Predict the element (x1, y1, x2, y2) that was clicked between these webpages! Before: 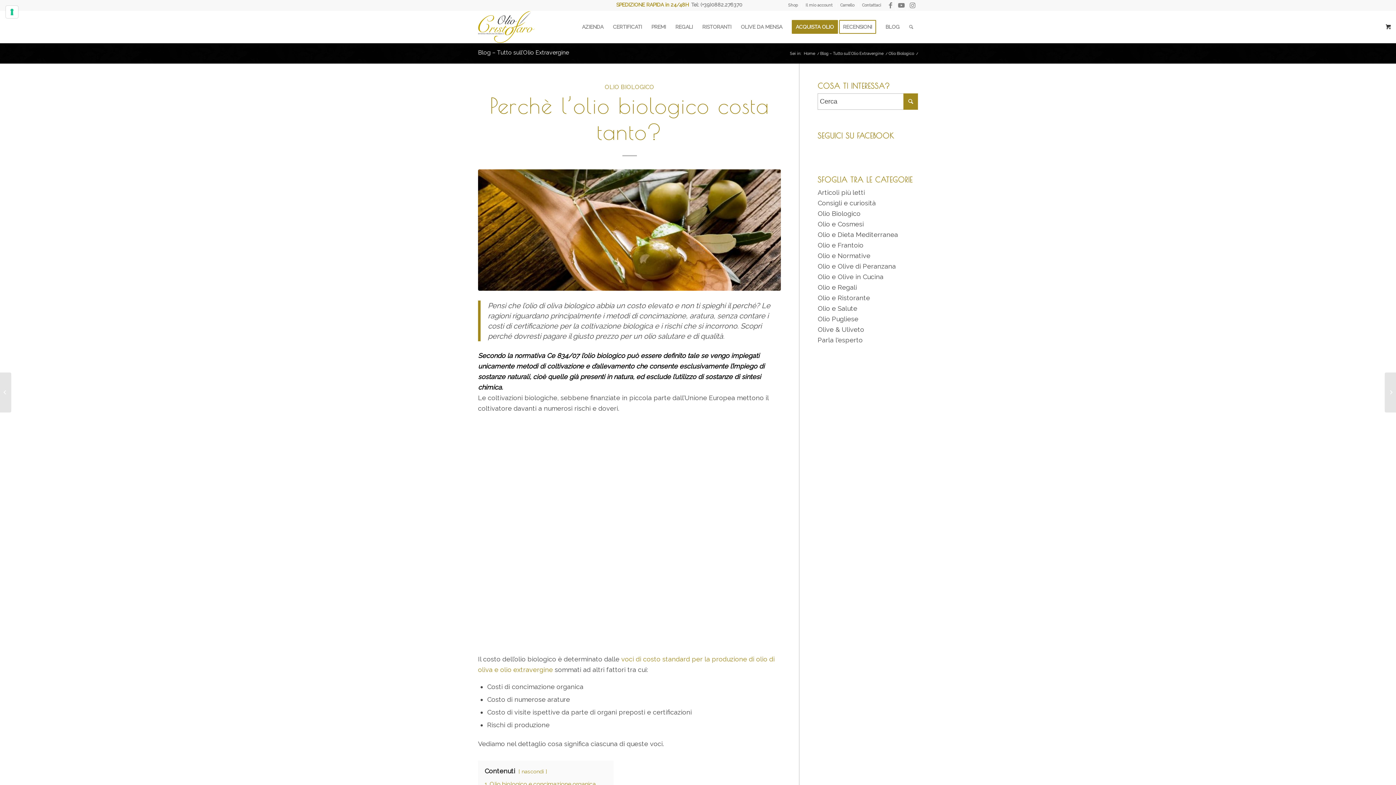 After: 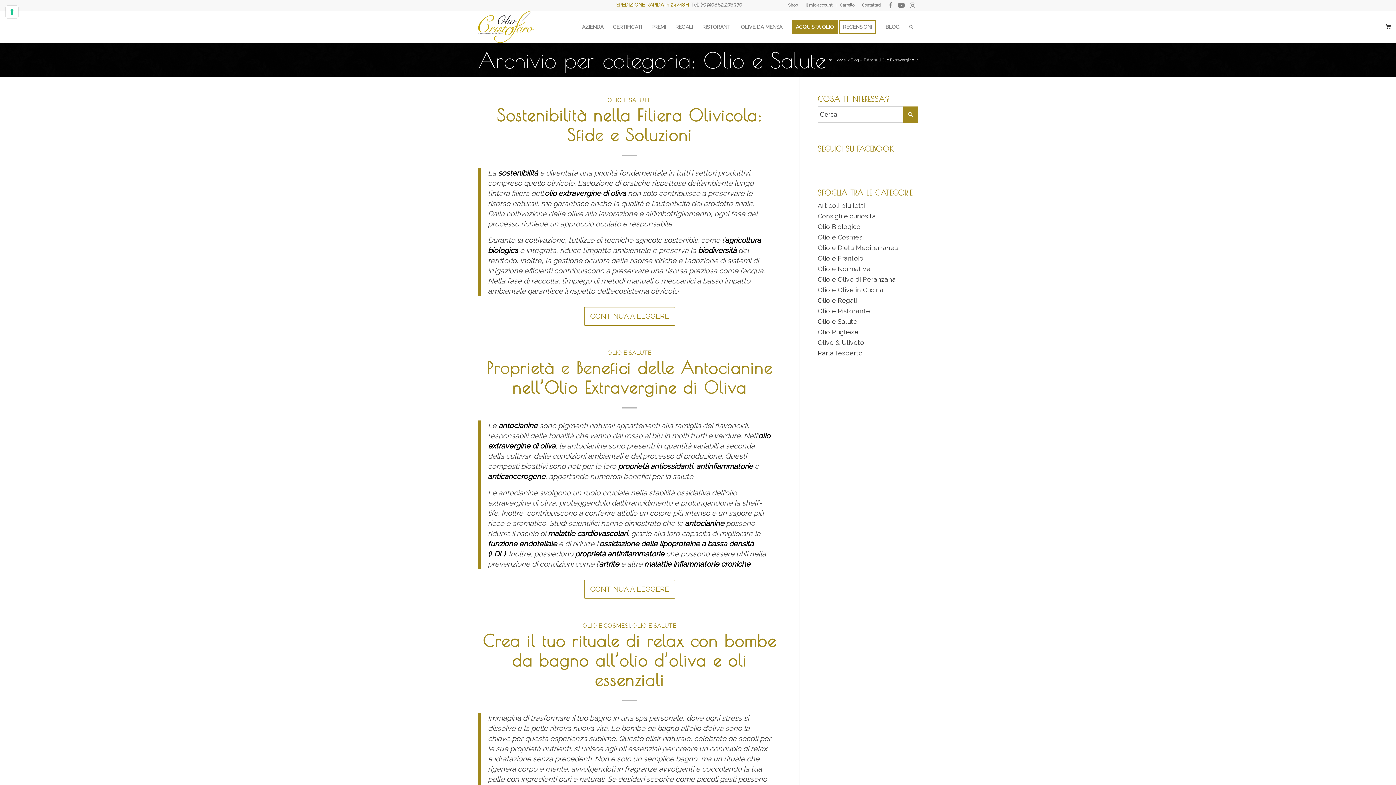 Action: label: Olio e Salute bbox: (817, 304, 857, 312)